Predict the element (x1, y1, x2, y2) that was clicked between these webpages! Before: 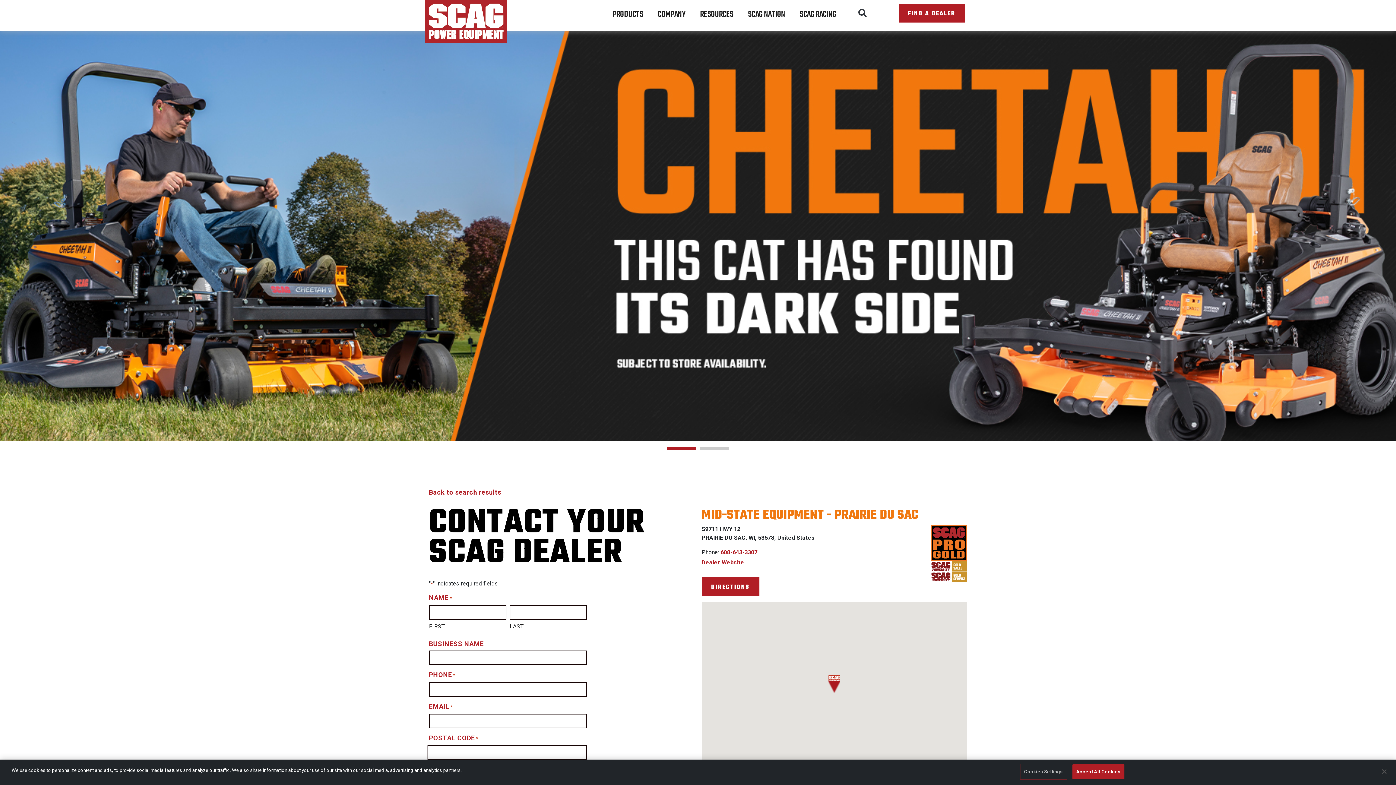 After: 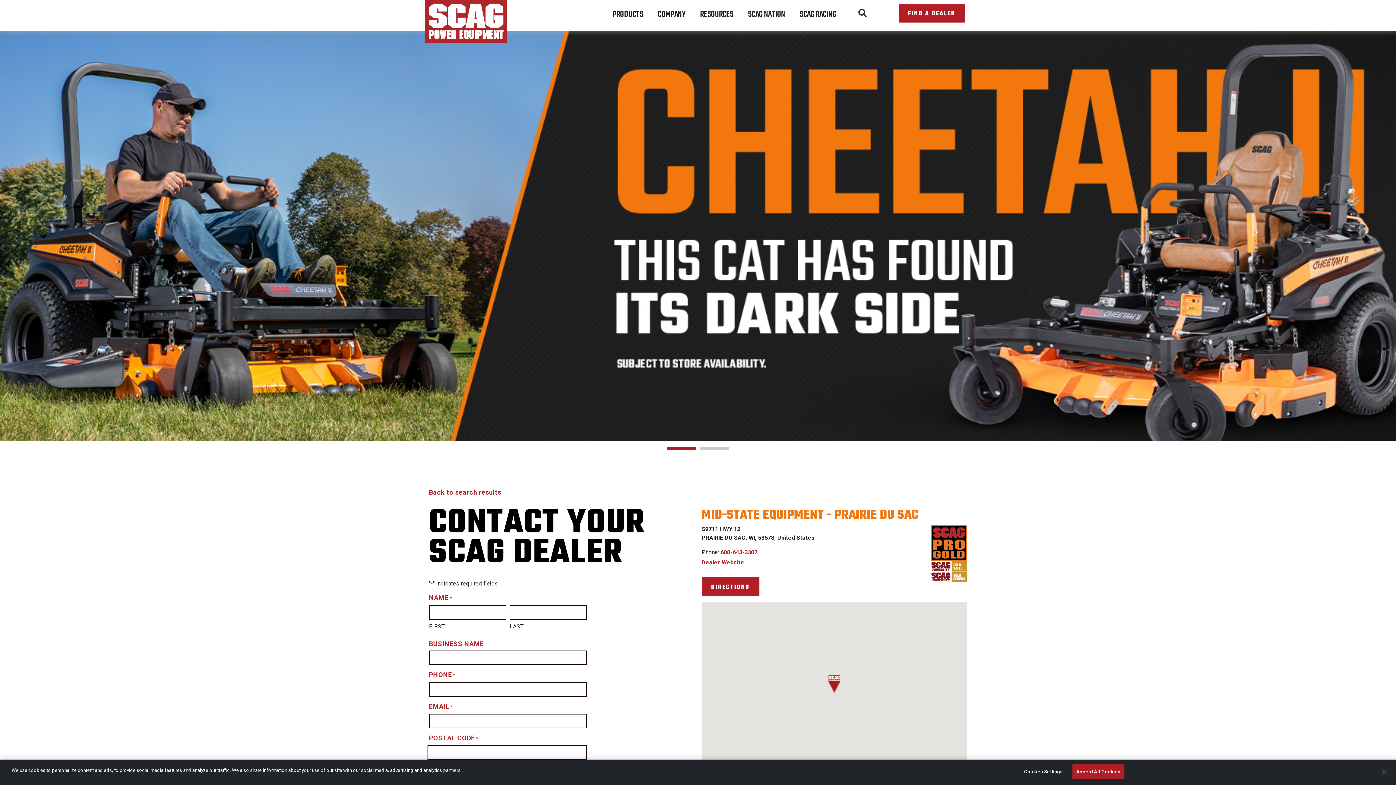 Action: label: Dealer Website bbox: (701, 559, 744, 566)